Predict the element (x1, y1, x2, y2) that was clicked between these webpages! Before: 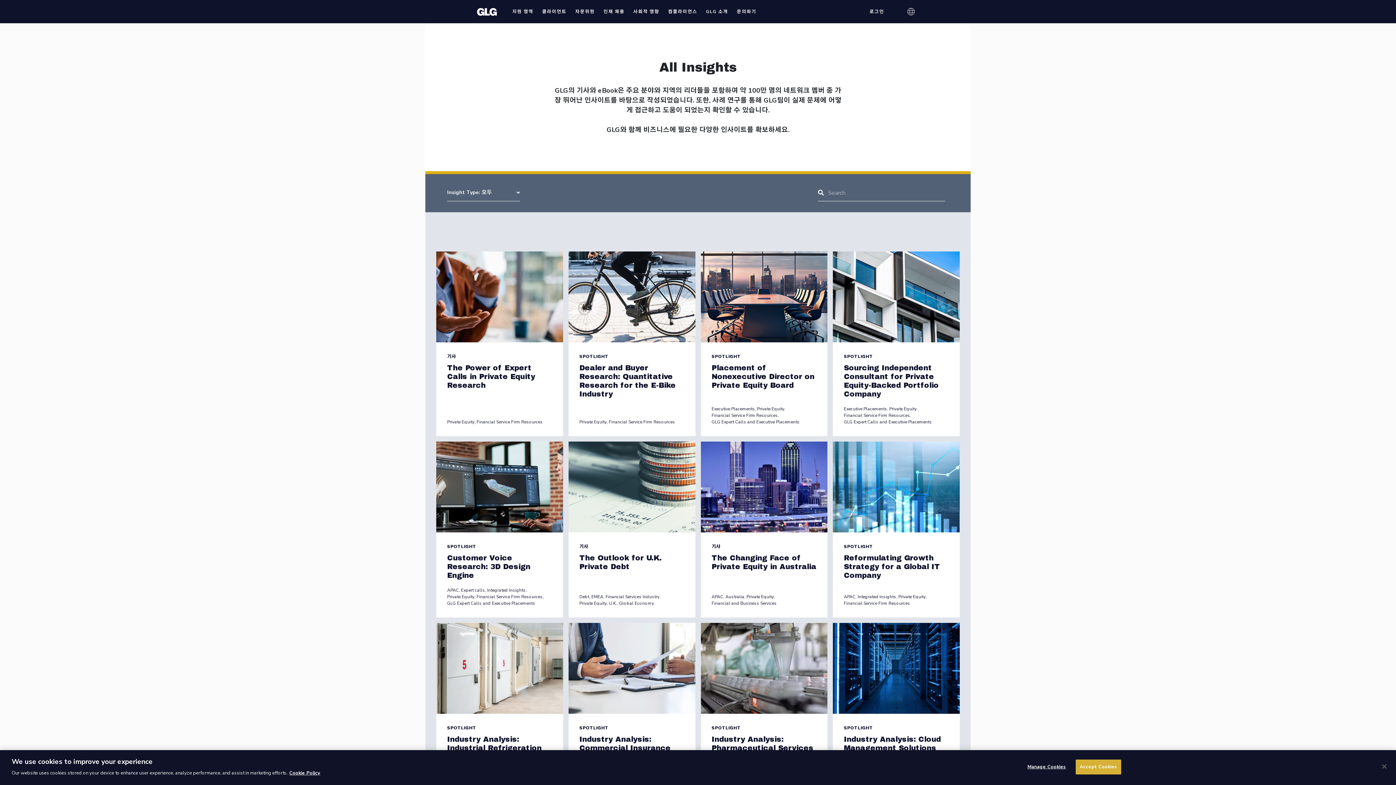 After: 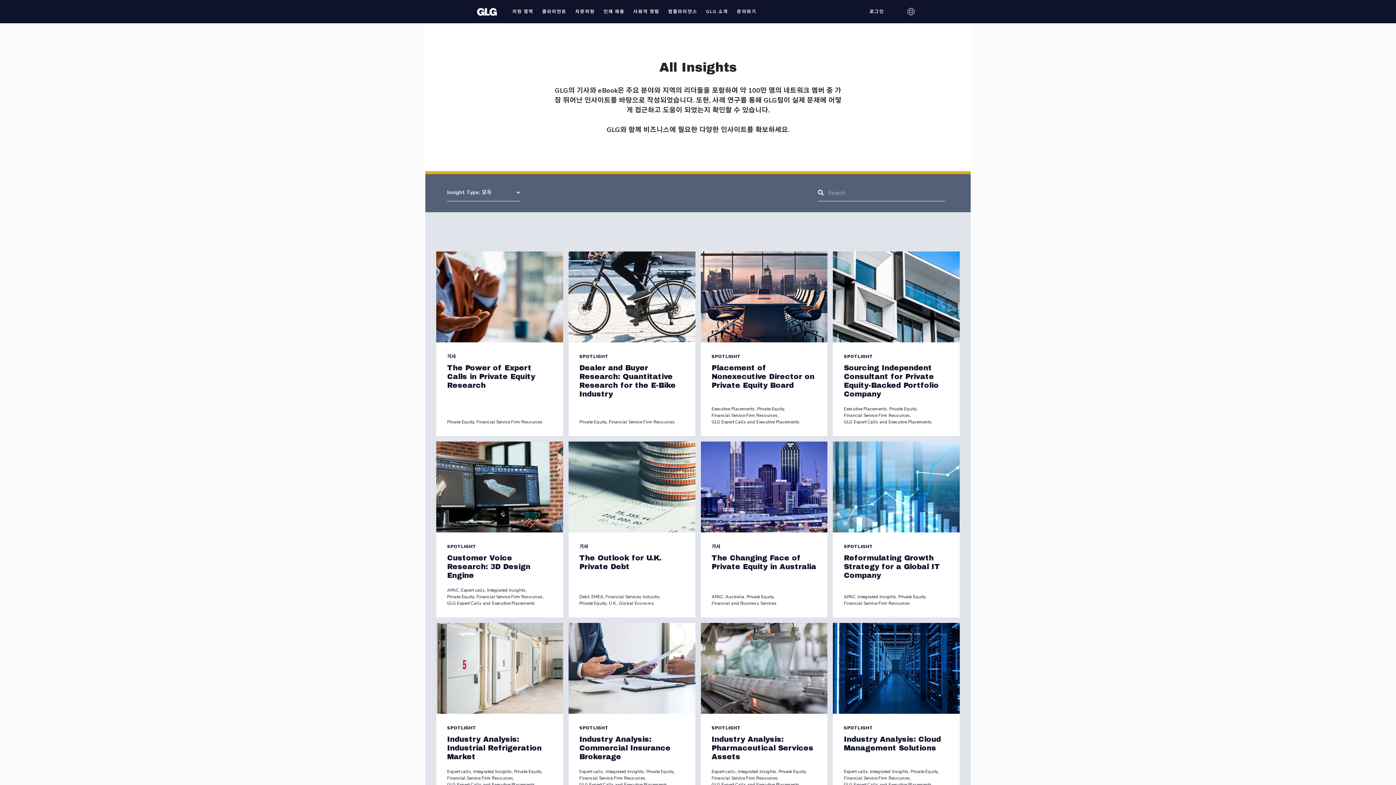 Action: bbox: (1075, 760, 1121, 774) label: Accept Cookies